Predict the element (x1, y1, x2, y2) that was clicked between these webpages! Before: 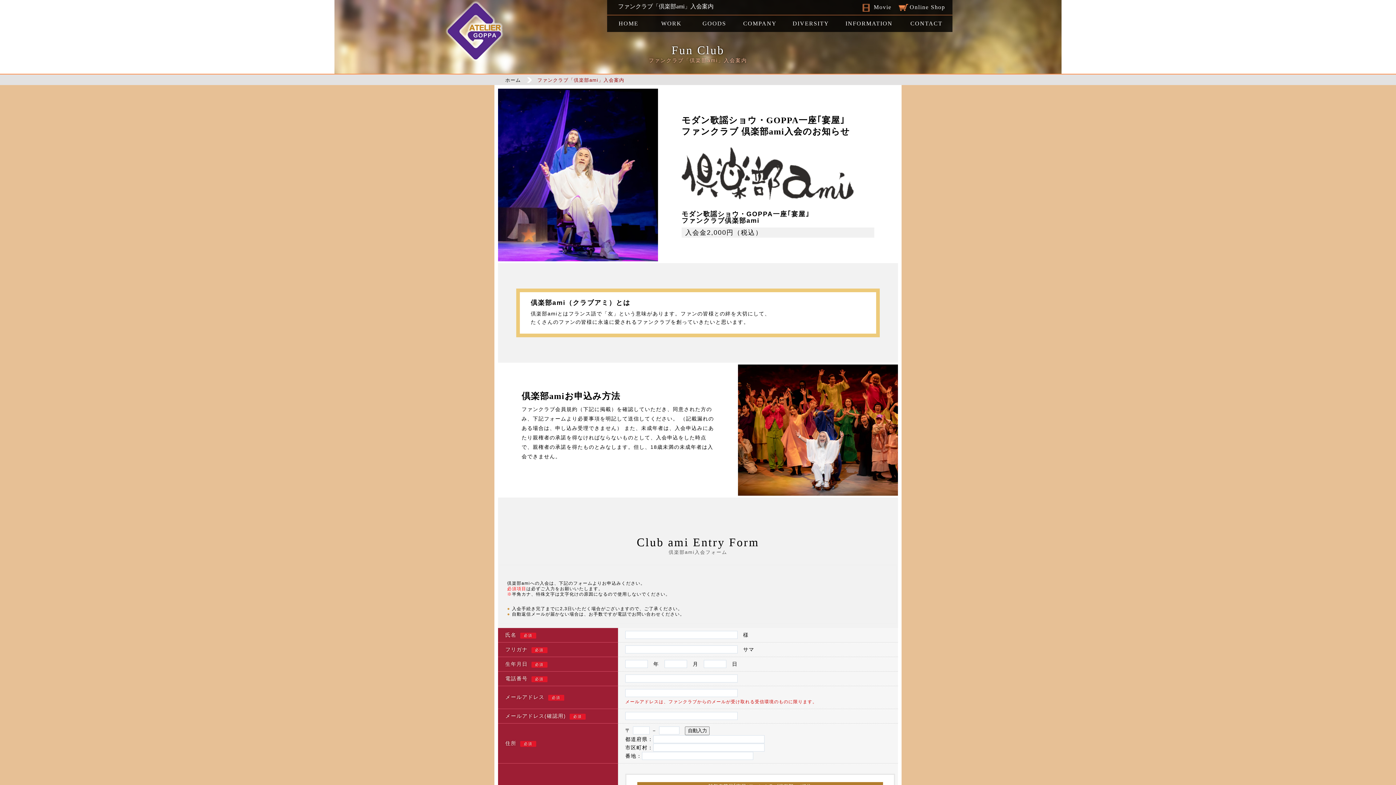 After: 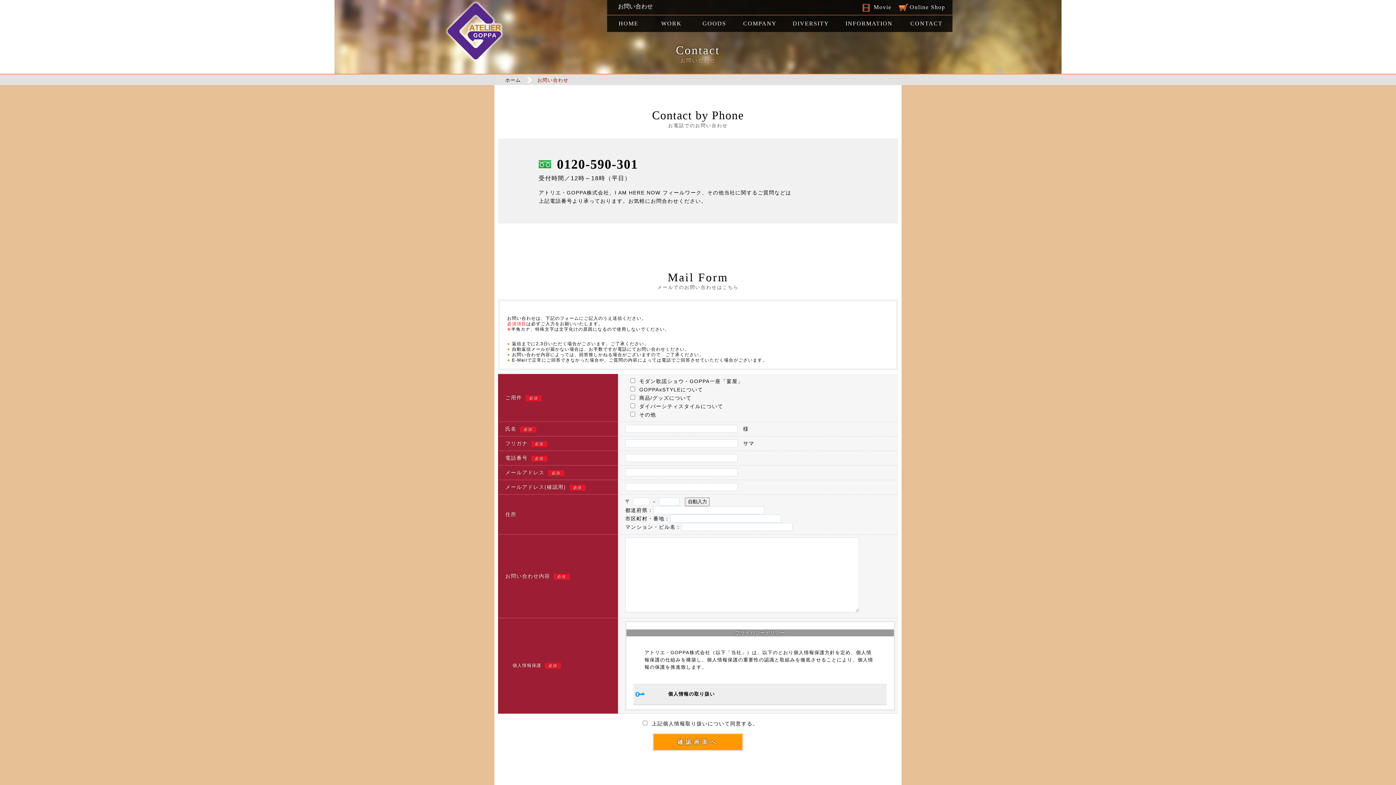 Action: bbox: (900, 15, 952, 32) label: CONTACT